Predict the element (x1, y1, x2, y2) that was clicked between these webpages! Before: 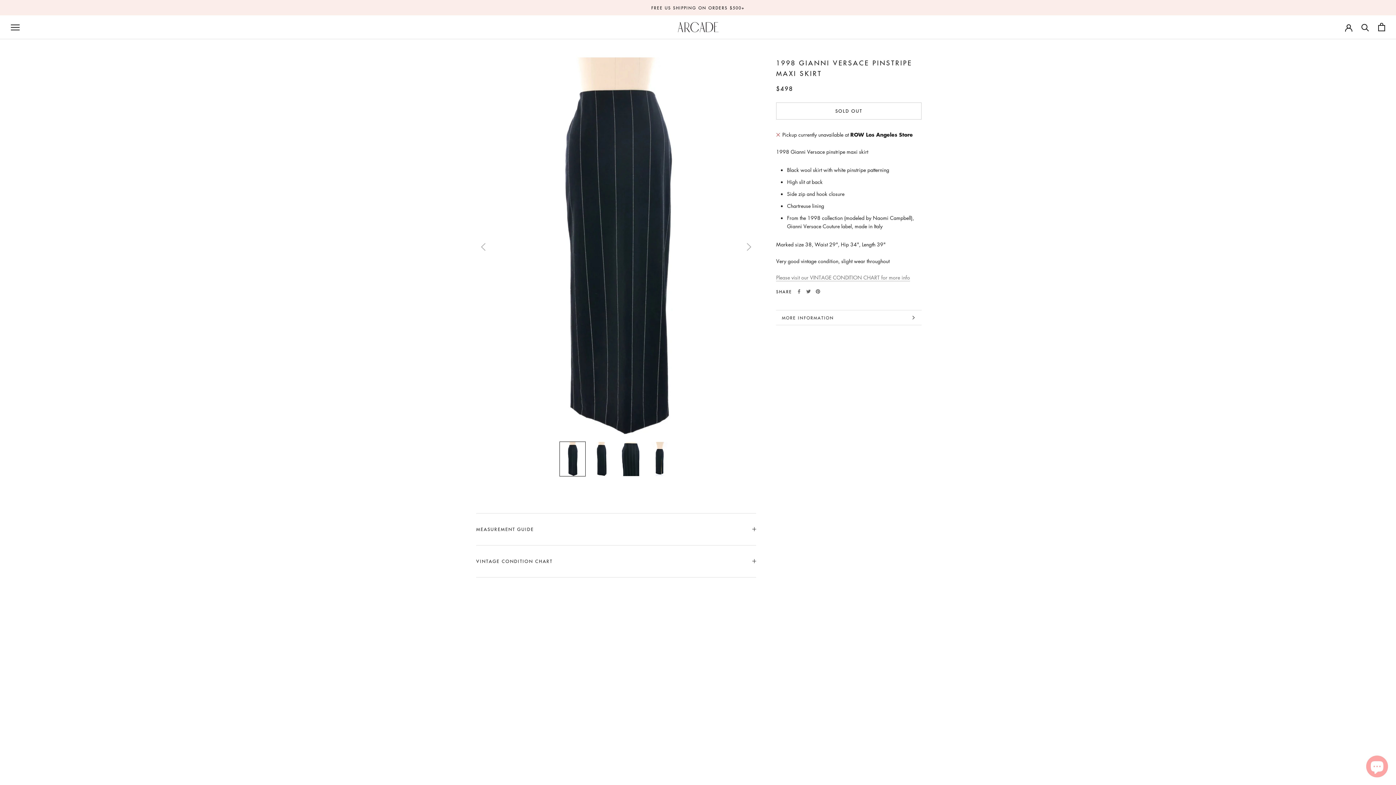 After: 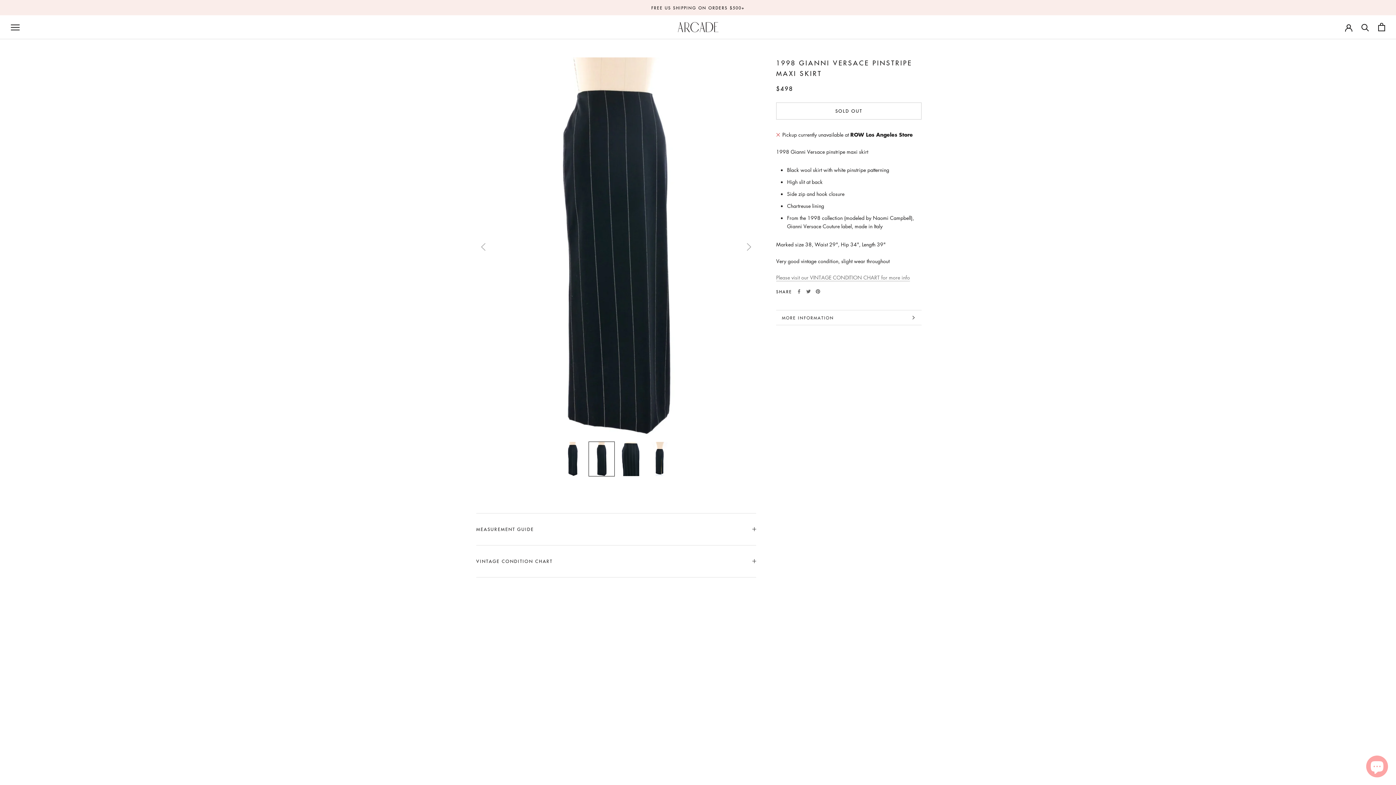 Action: label: Next slide bbox: (741, 239, 756, 254)